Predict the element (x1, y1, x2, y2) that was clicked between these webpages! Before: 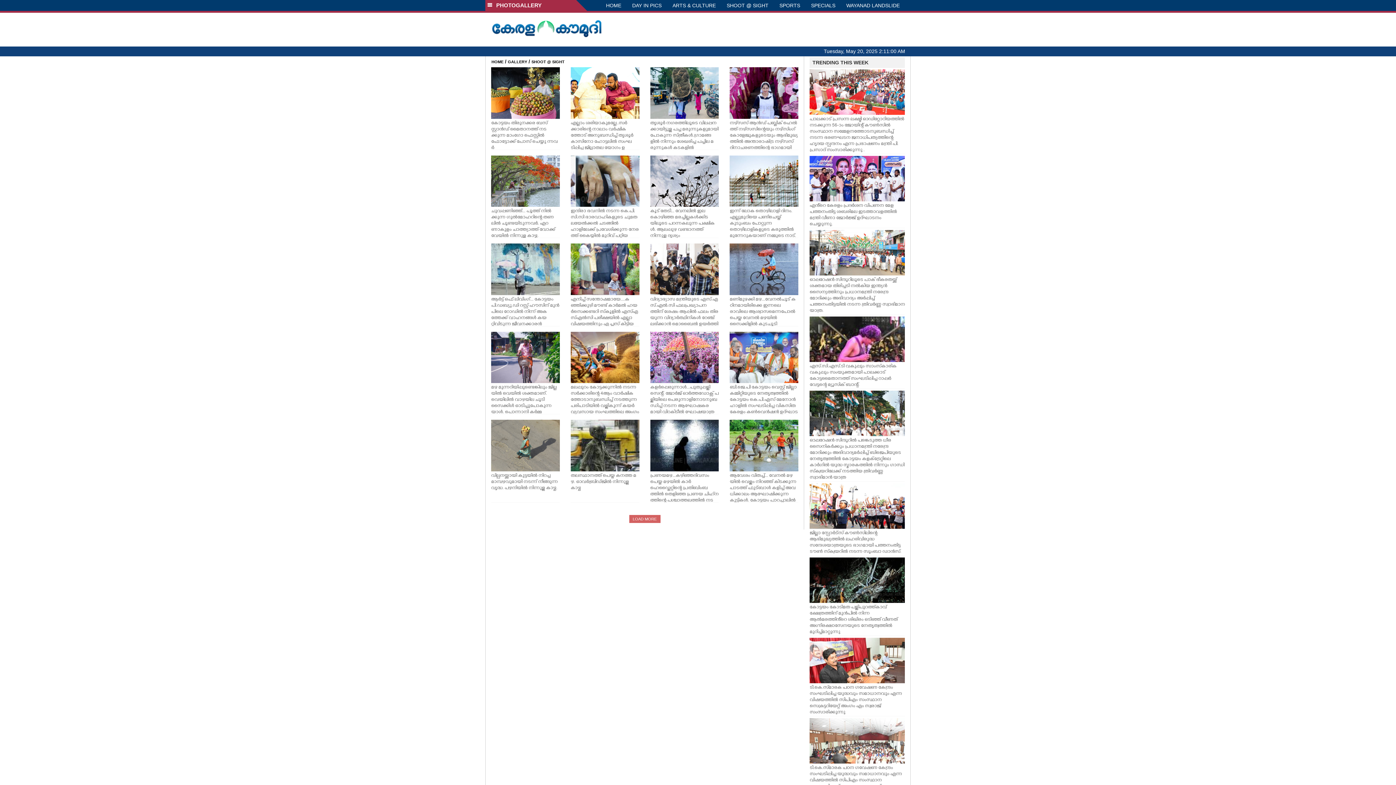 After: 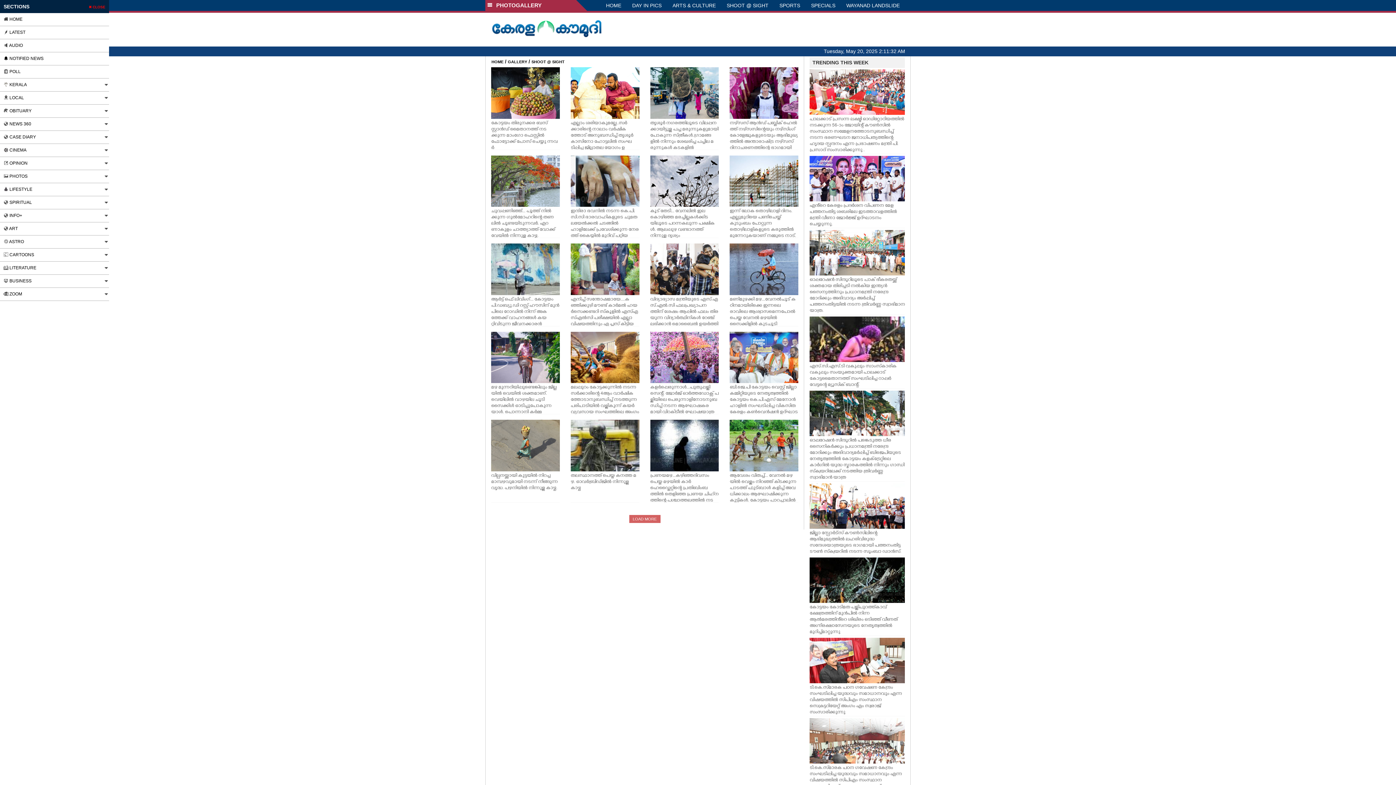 Action: bbox: (485, 0, 587, 10) label:   PHOTOGALLERY